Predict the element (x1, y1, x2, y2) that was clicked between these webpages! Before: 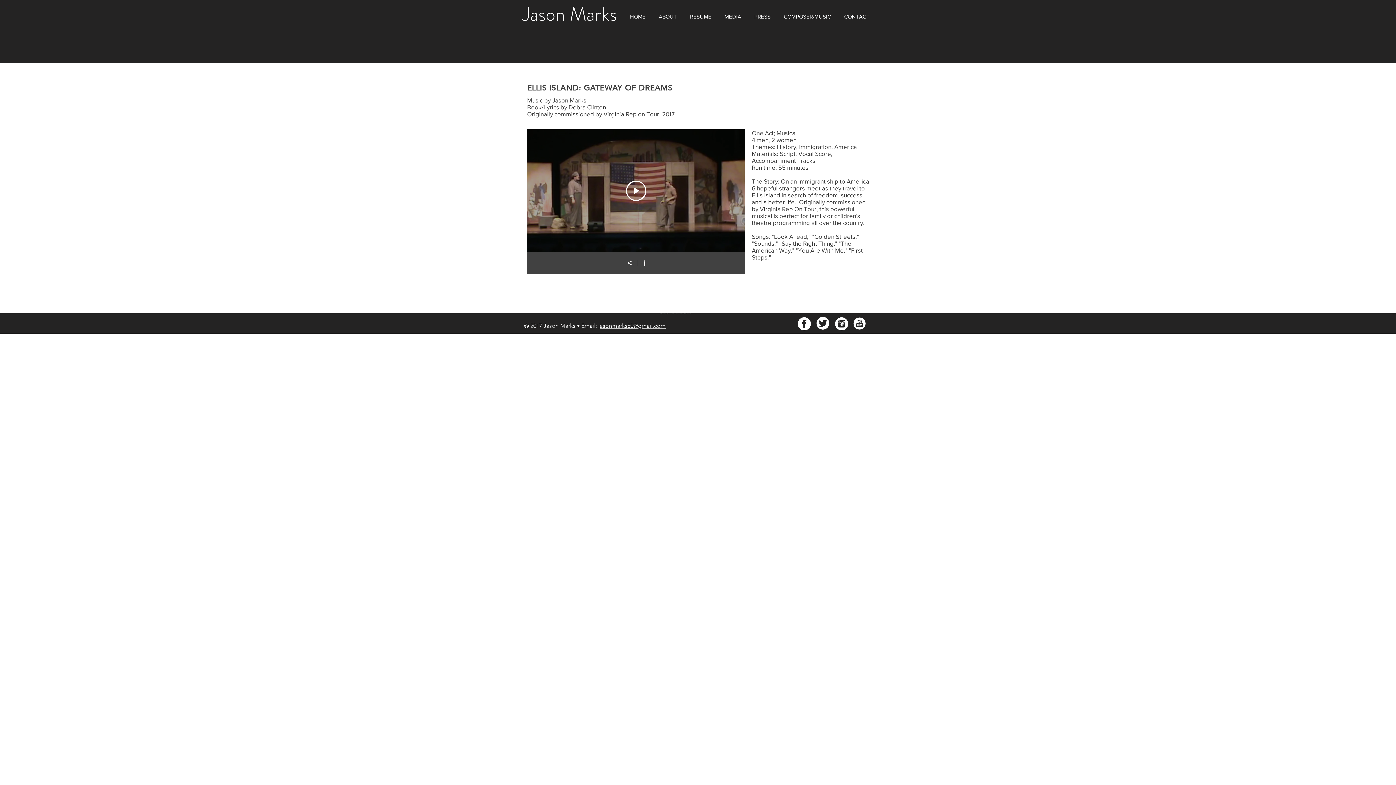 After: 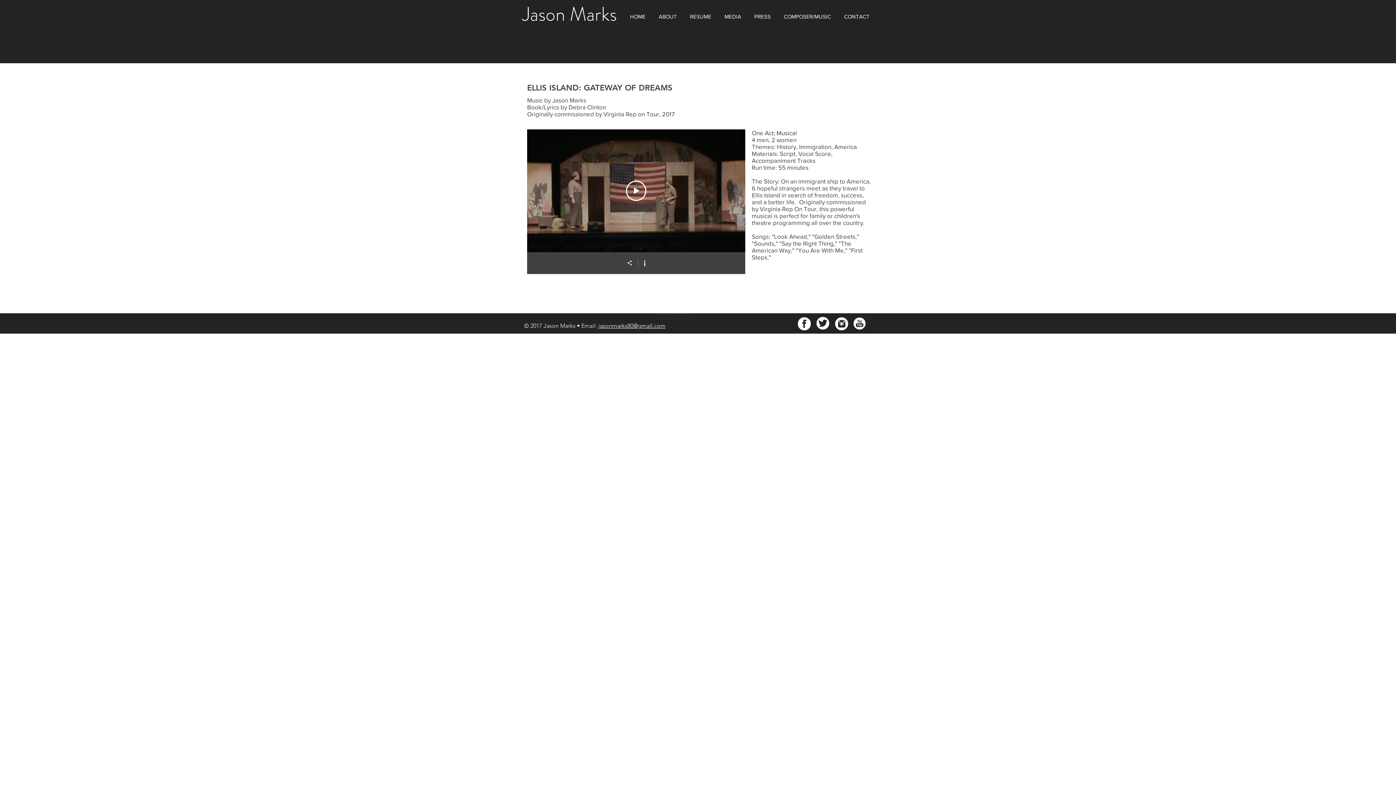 Action: bbox: (835, 317, 848, 330)